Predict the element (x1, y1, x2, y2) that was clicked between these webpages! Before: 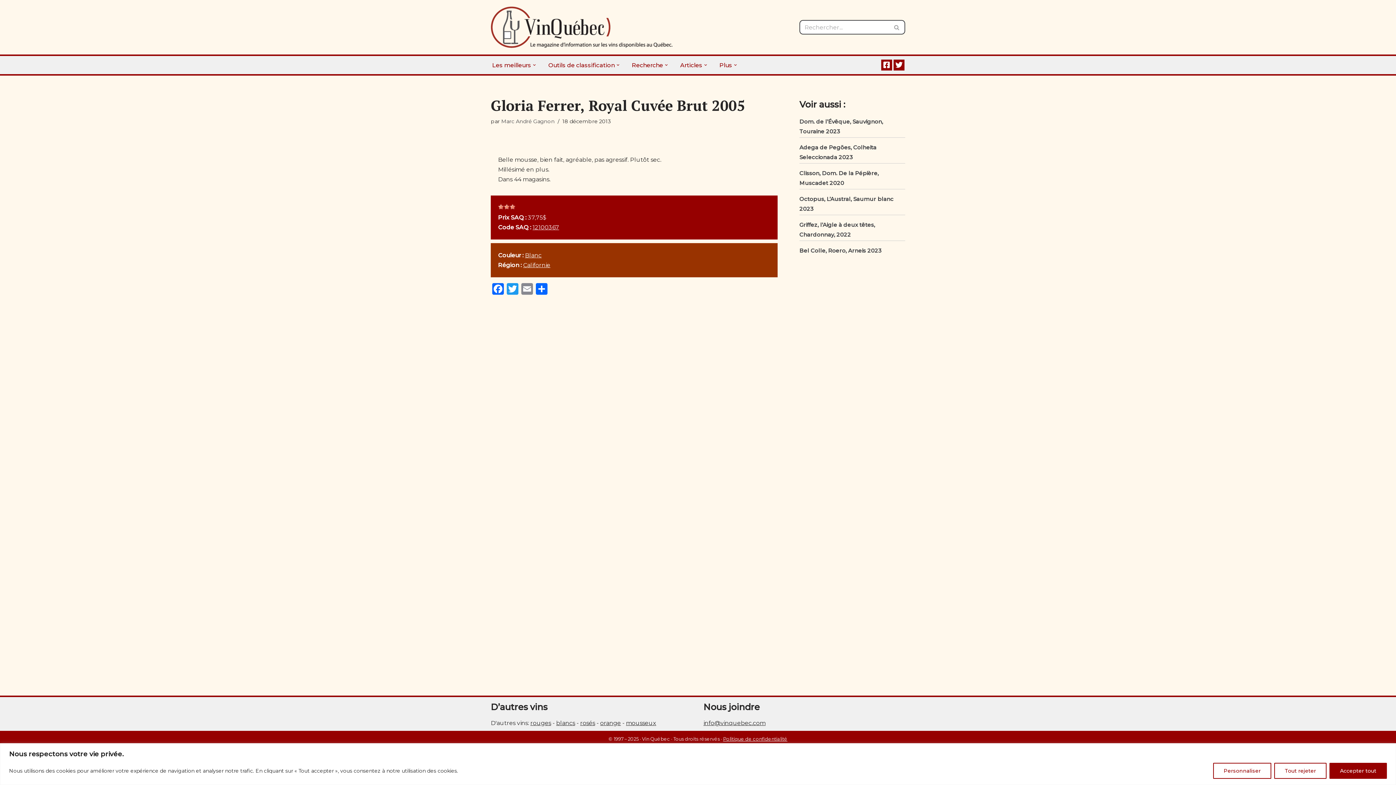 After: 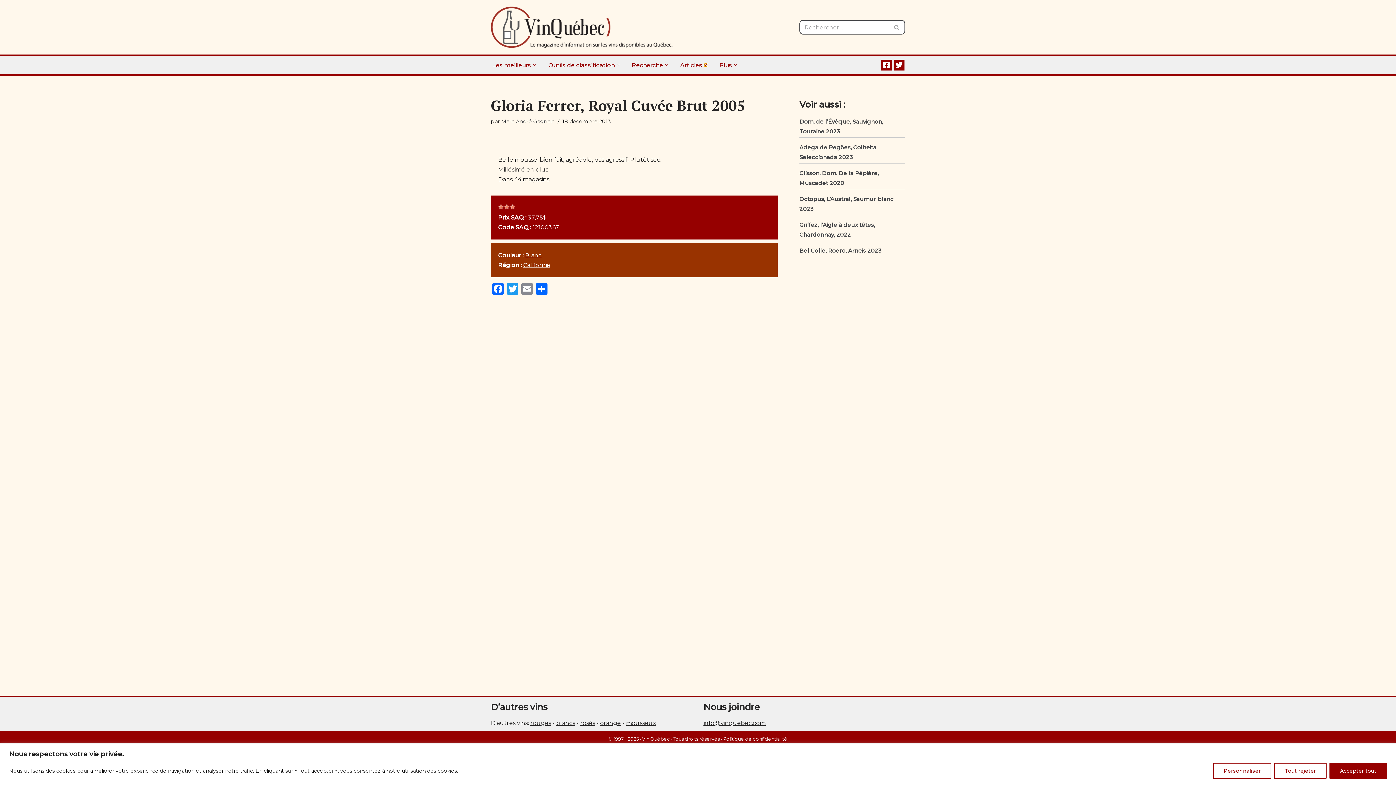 Action: label: Ouvrir le sous-menu bbox: (704, 63, 707, 66)